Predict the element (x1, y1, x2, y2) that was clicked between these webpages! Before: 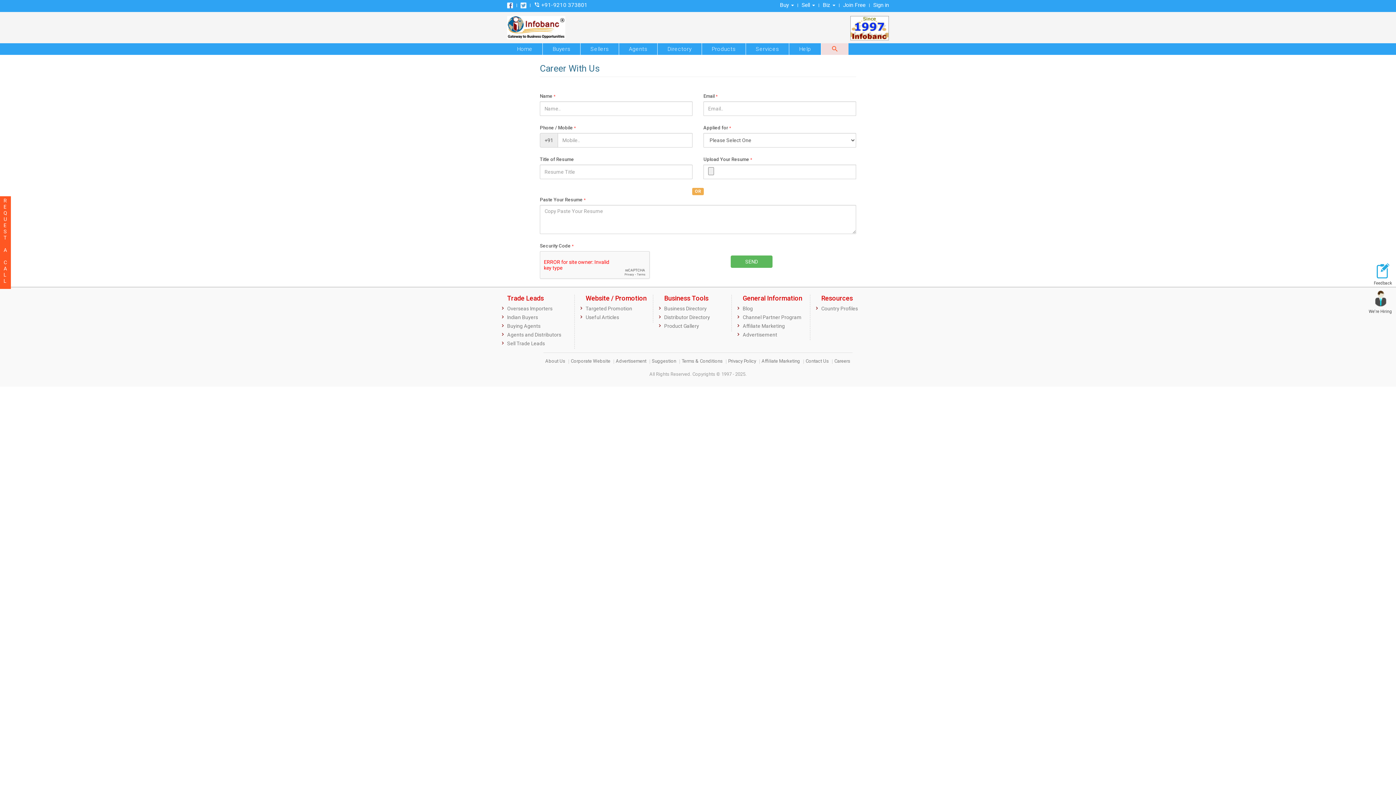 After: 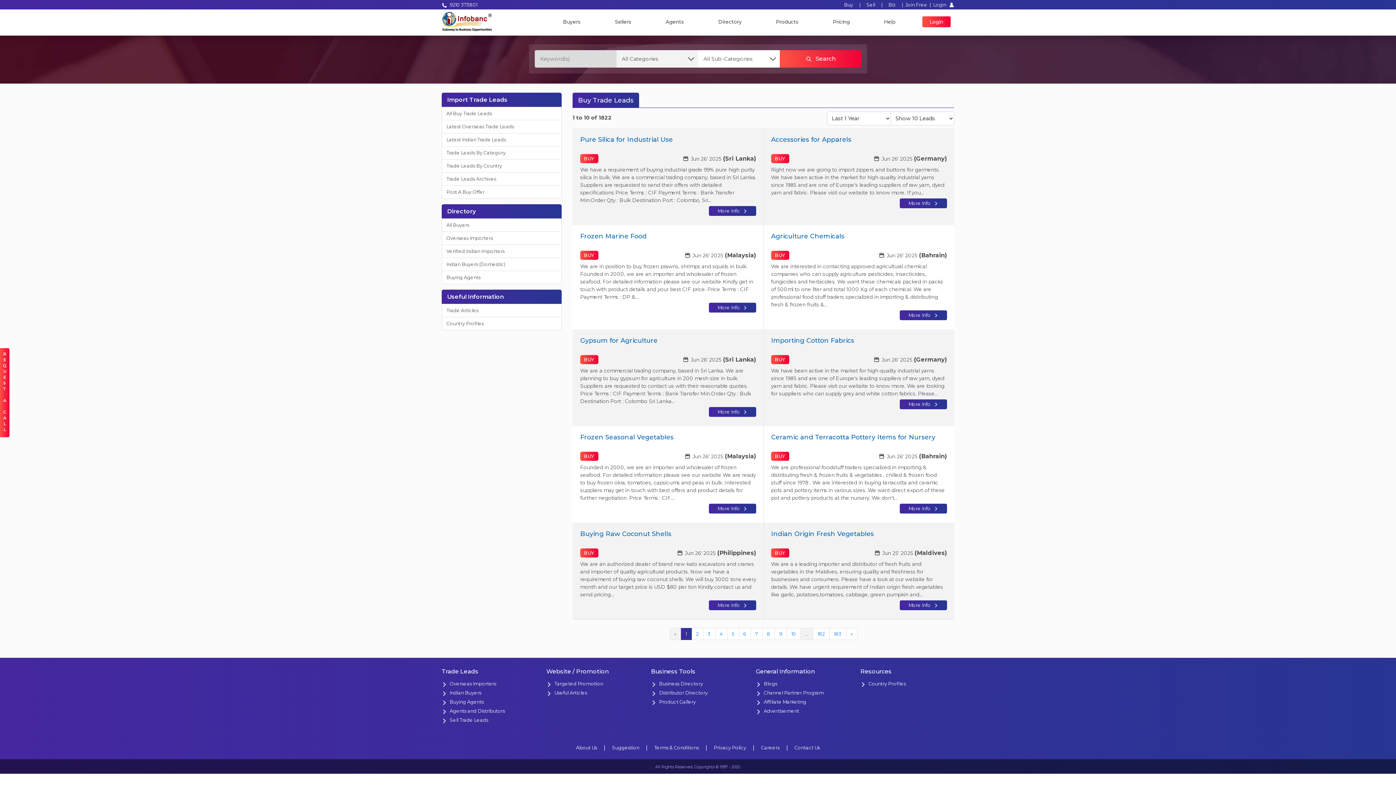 Action: bbox: (542, 43, 580, 55) label: Buyers